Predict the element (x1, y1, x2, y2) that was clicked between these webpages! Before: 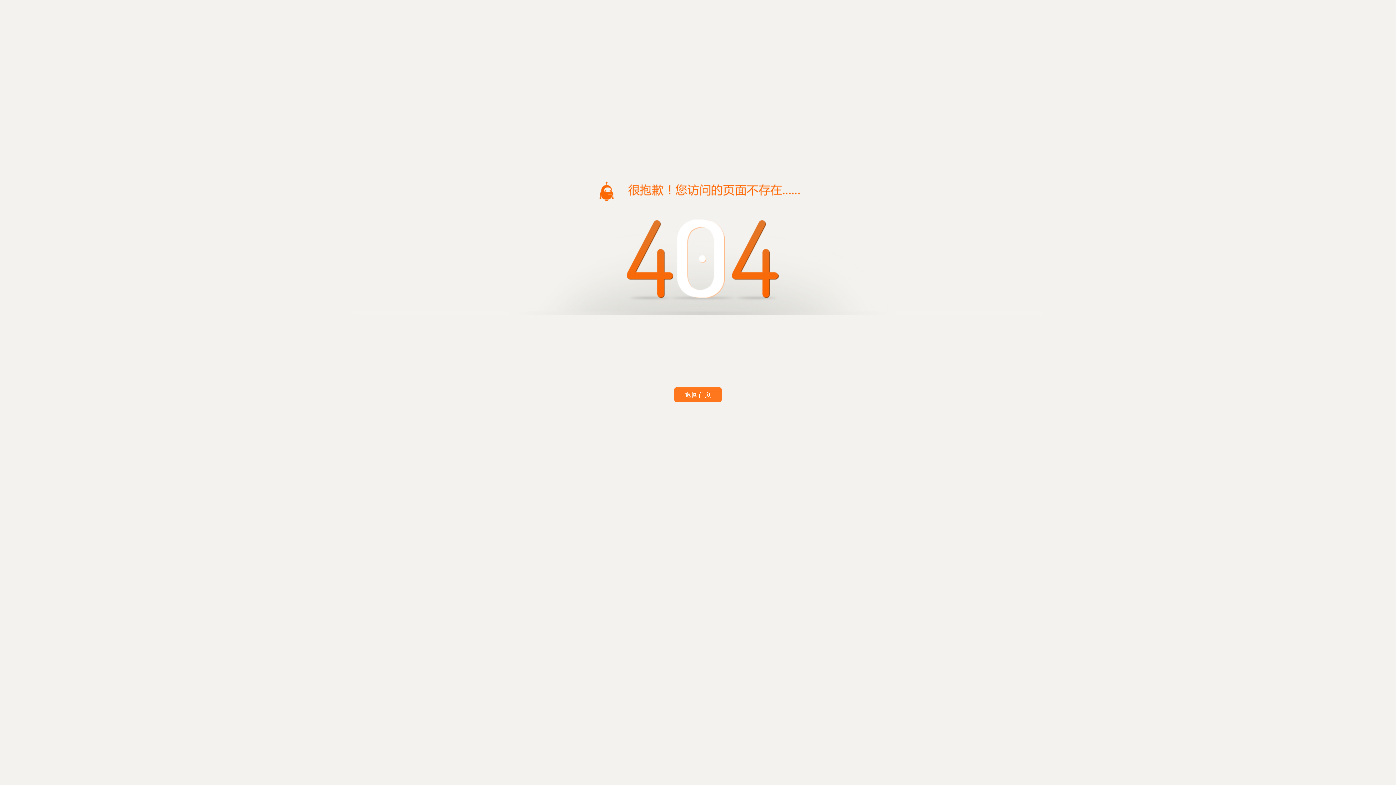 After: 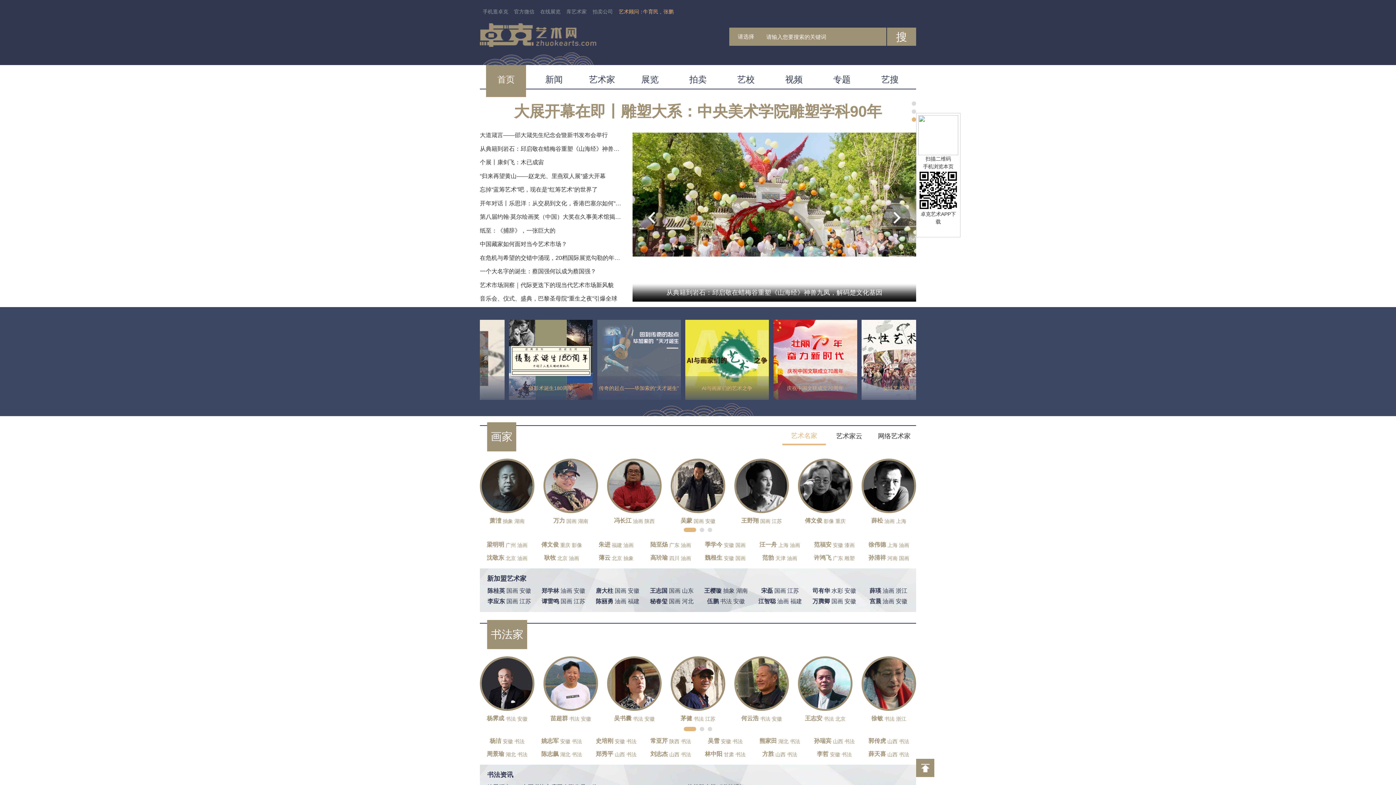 Action: label: 返回首页 bbox: (674, 387, 721, 402)